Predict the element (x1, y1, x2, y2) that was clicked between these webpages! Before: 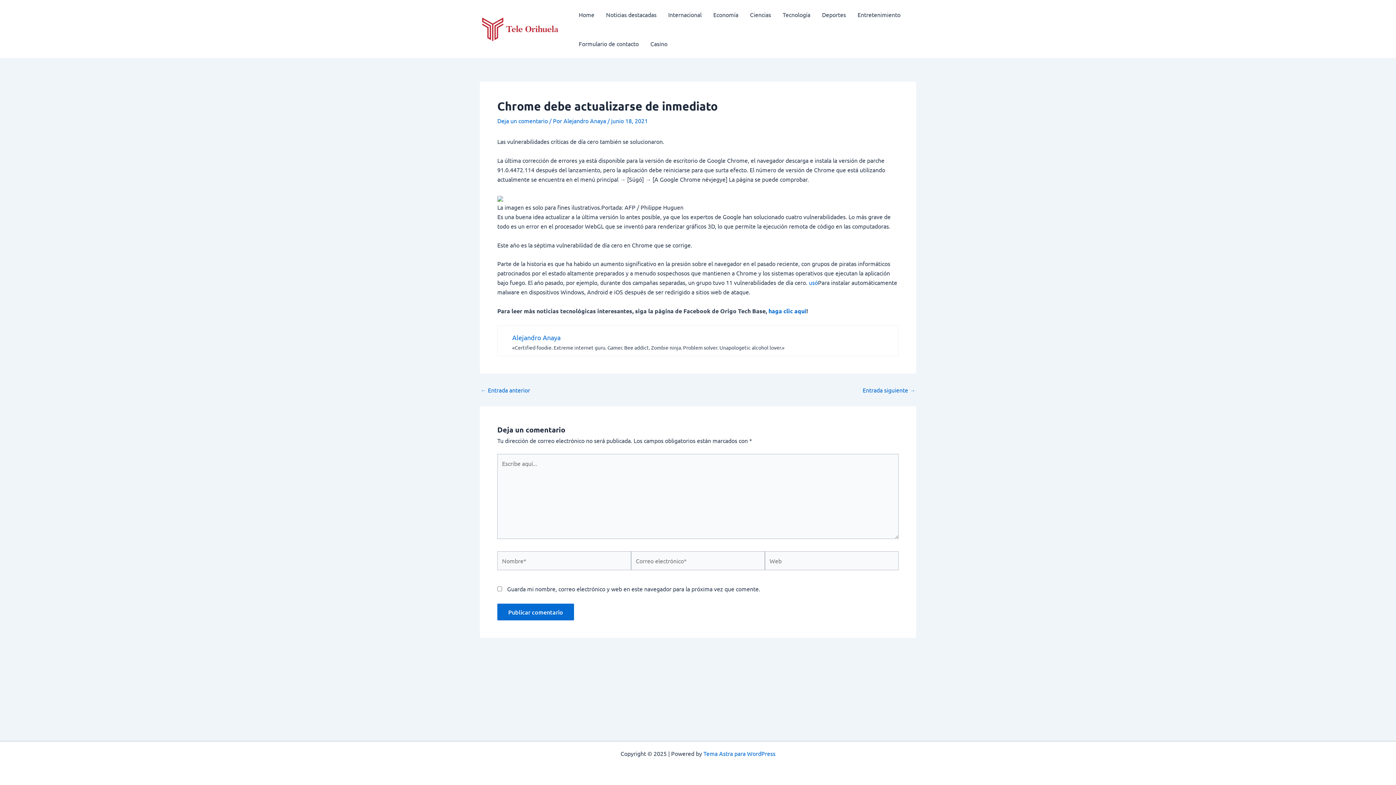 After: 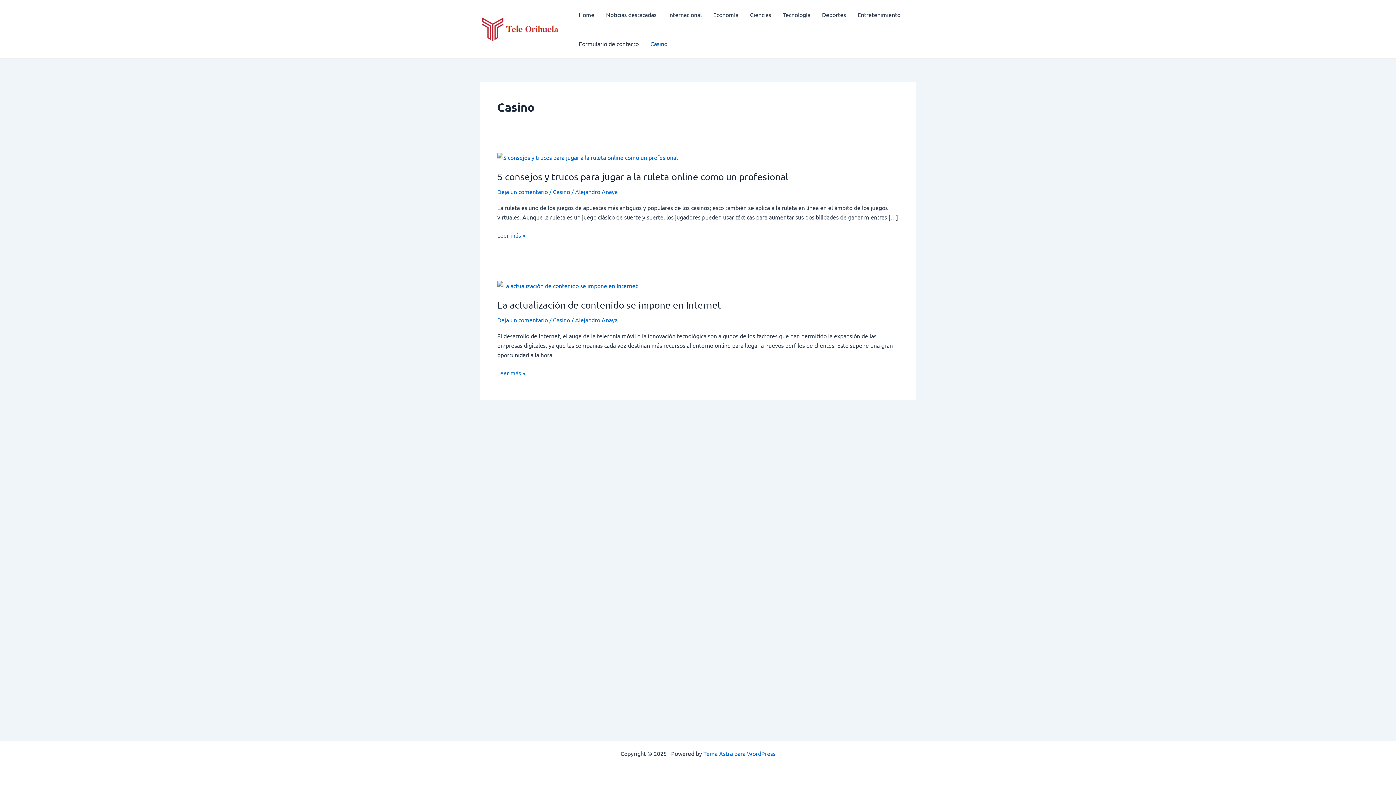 Action: bbox: (644, 29, 673, 58) label: Casino